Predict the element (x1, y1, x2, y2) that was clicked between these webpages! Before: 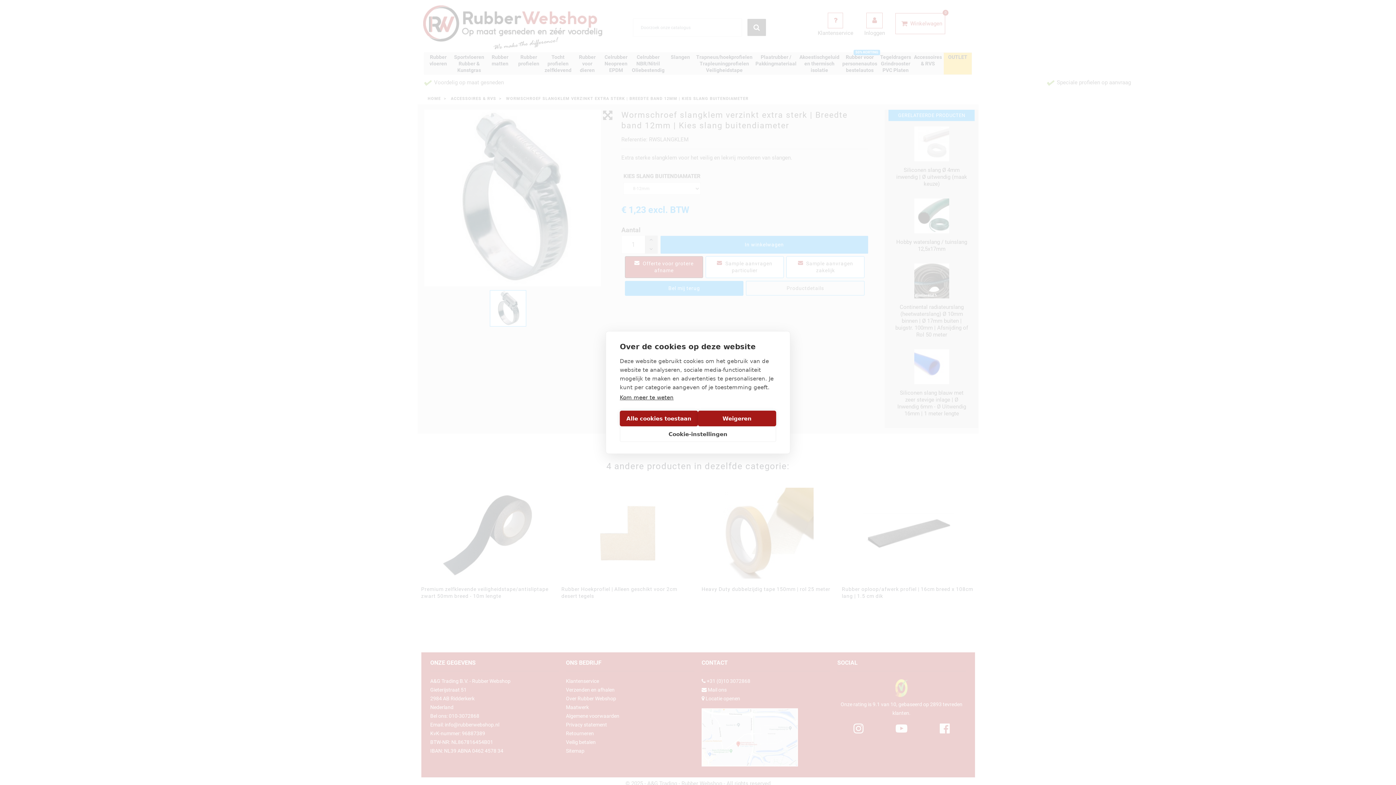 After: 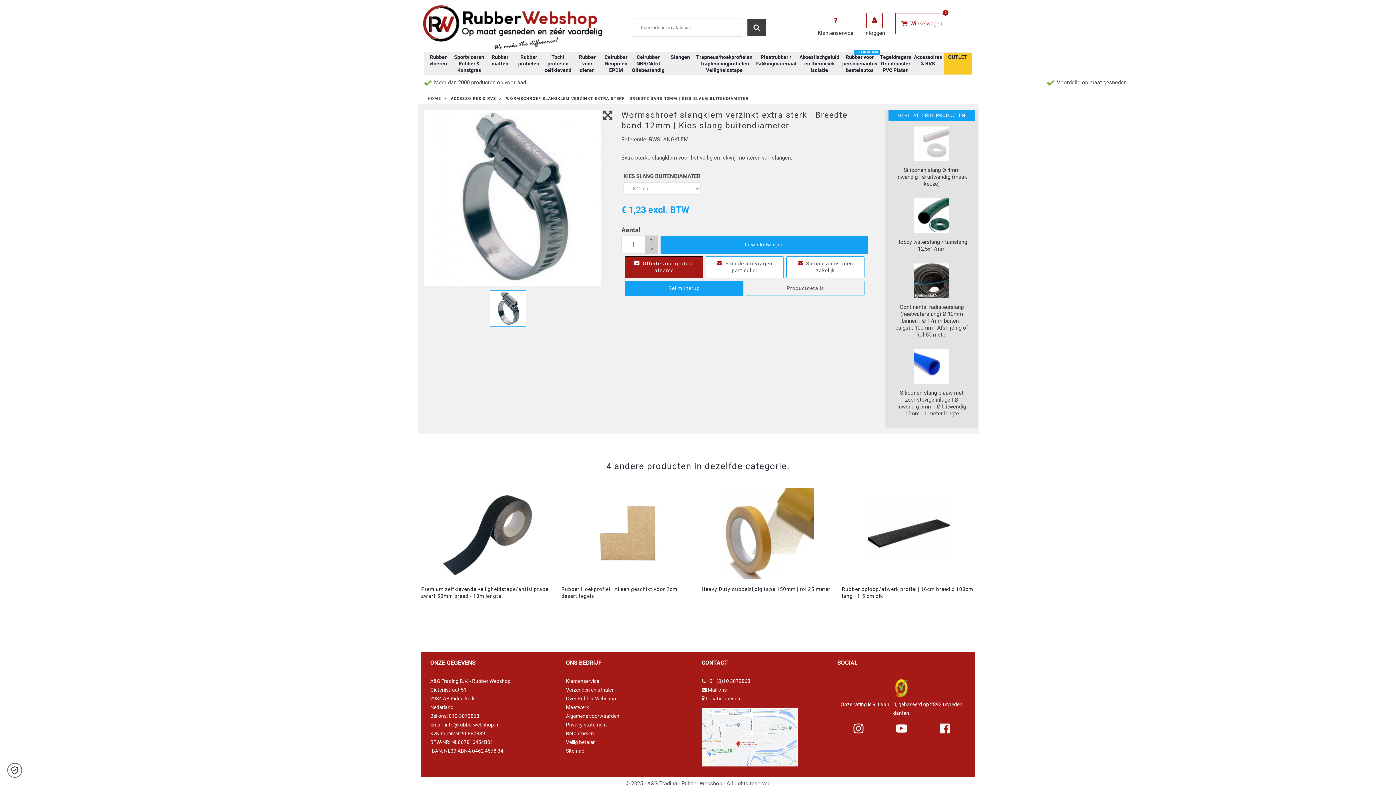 Action: bbox: (620, 410, 698, 426) label: Alle cookies toestaan